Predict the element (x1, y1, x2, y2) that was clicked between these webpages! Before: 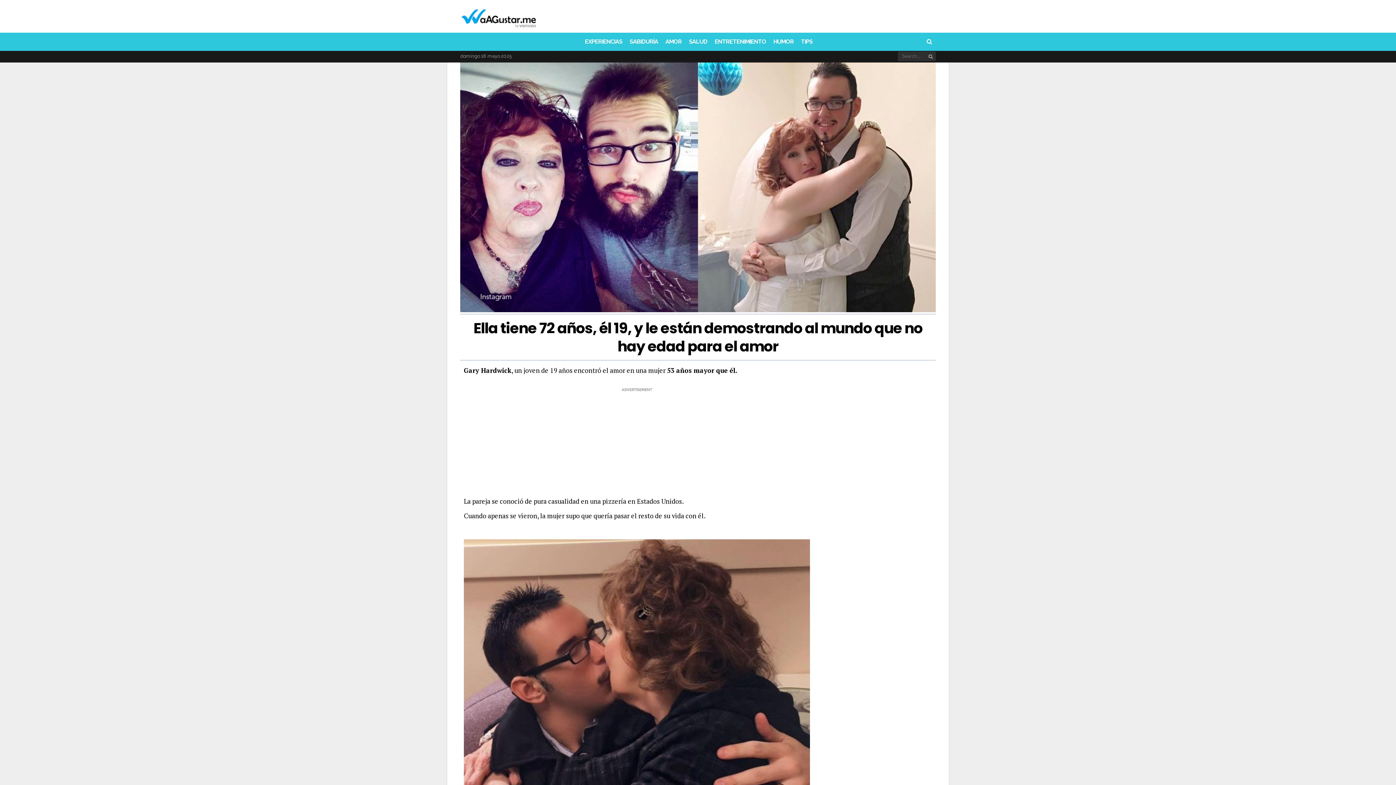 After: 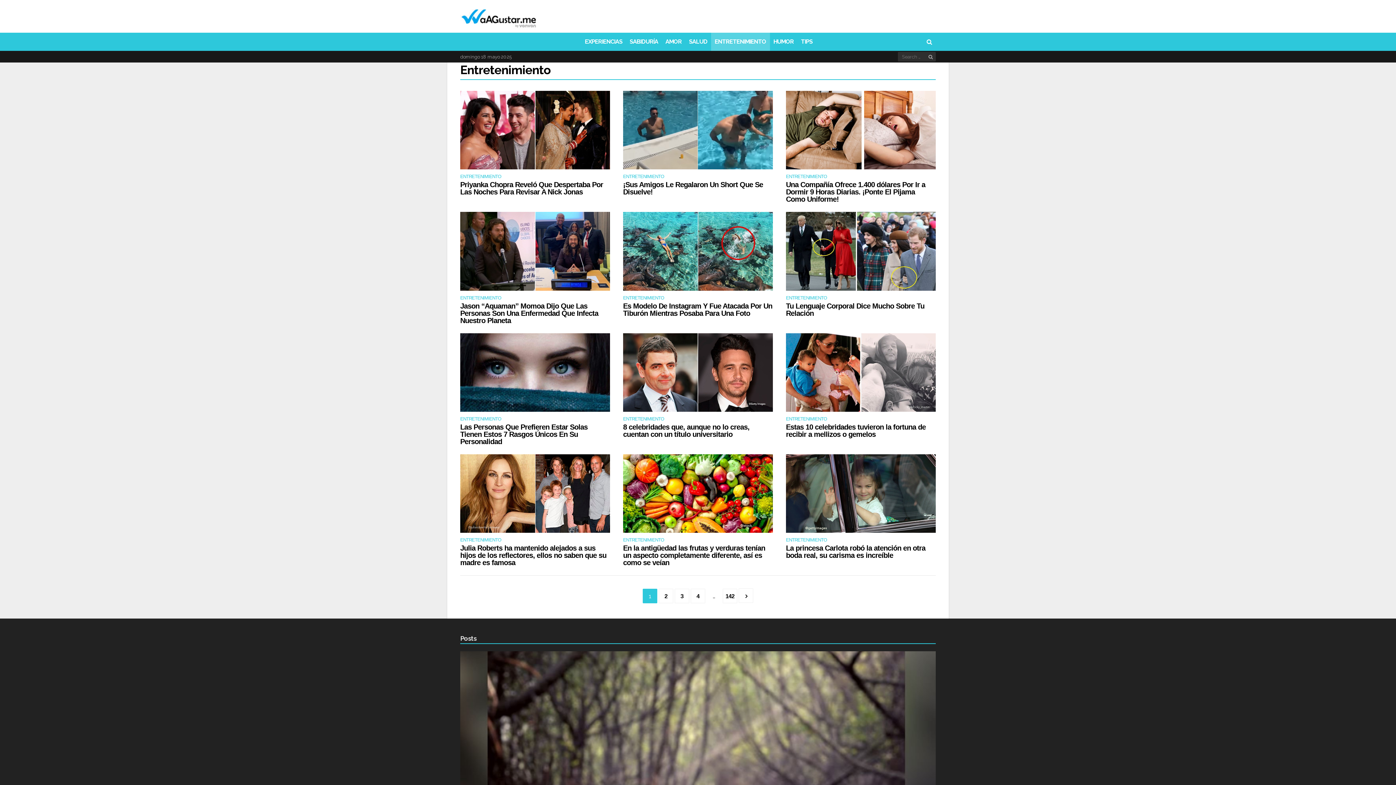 Action: bbox: (711, 32, 770, 50) label: ENTRETENIMIENTO